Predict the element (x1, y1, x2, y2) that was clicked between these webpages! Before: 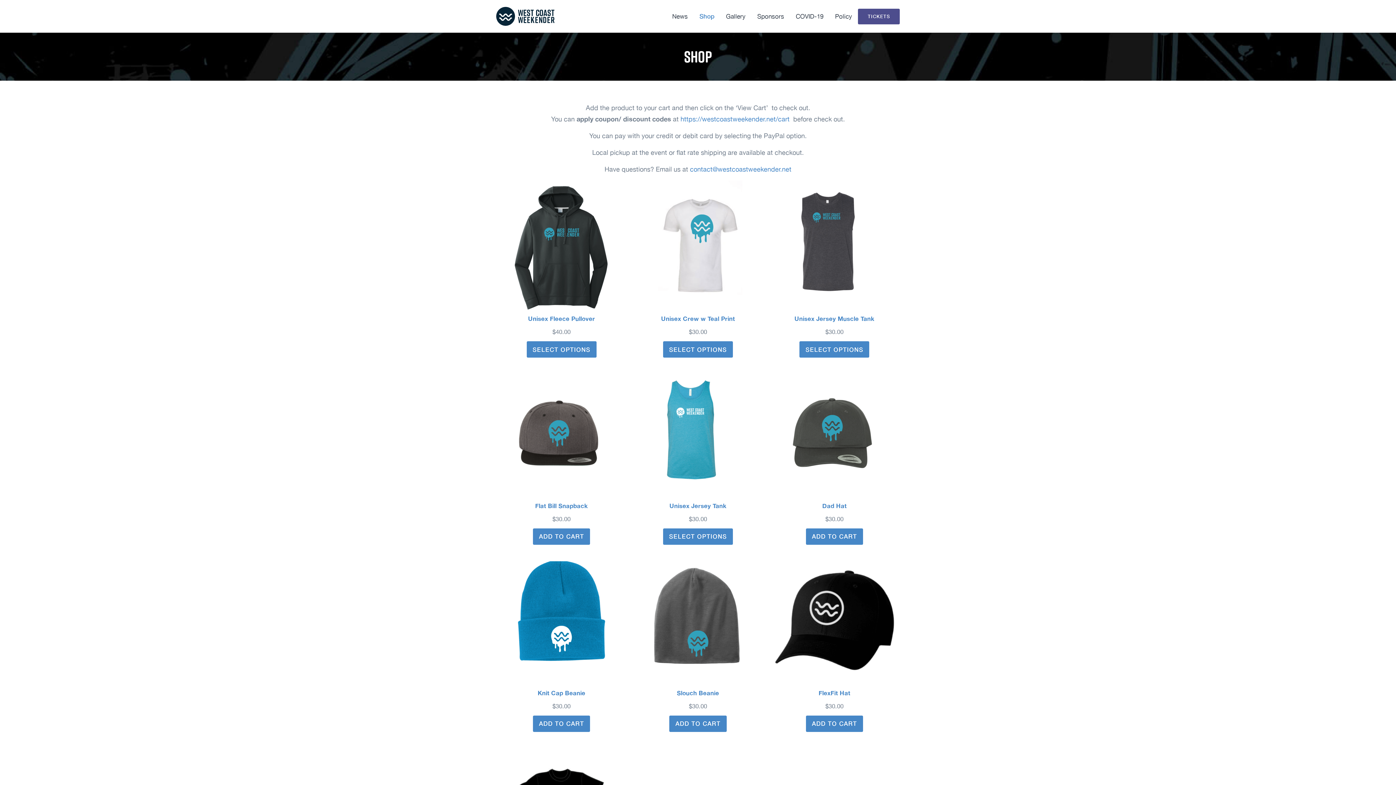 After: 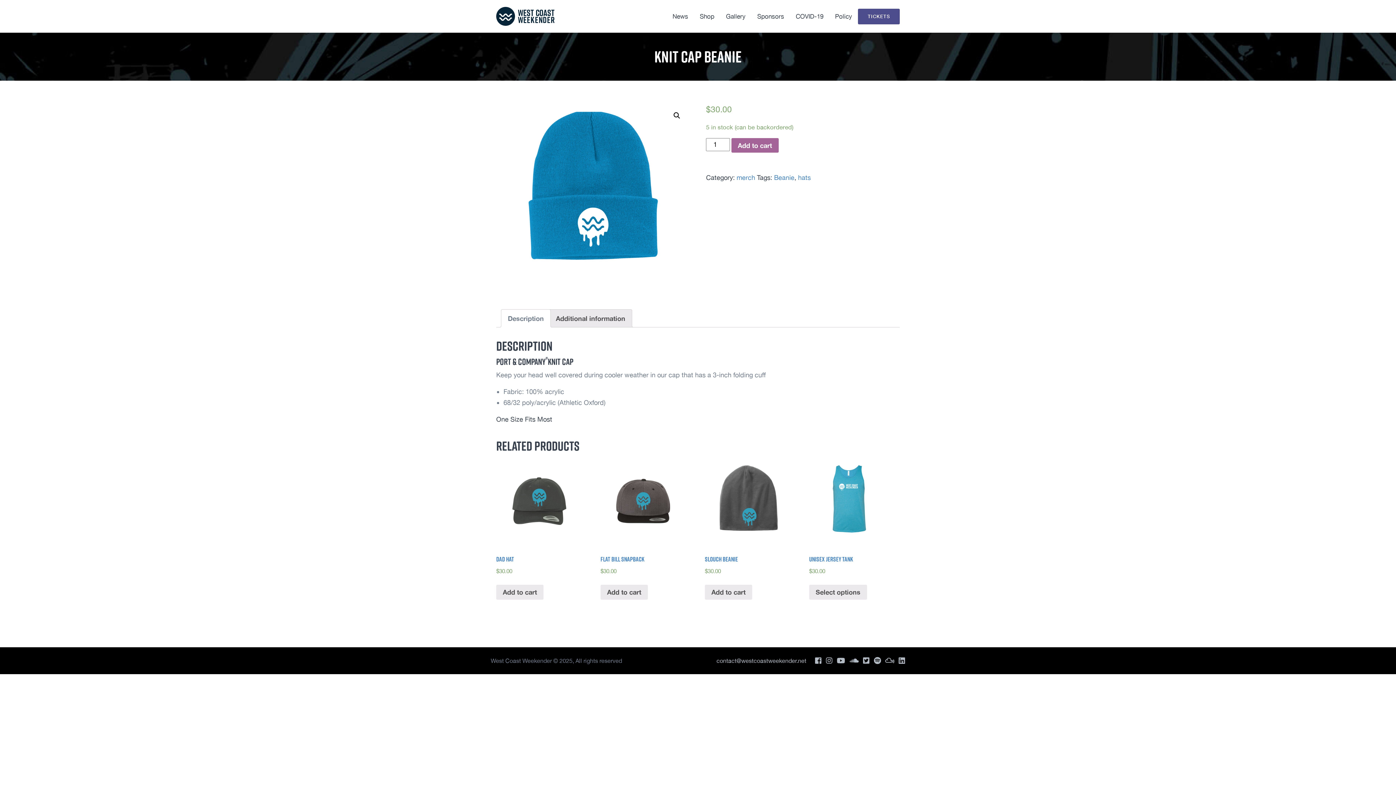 Action: bbox: (496, 555, 627, 701) label: Knit Cap Beanie